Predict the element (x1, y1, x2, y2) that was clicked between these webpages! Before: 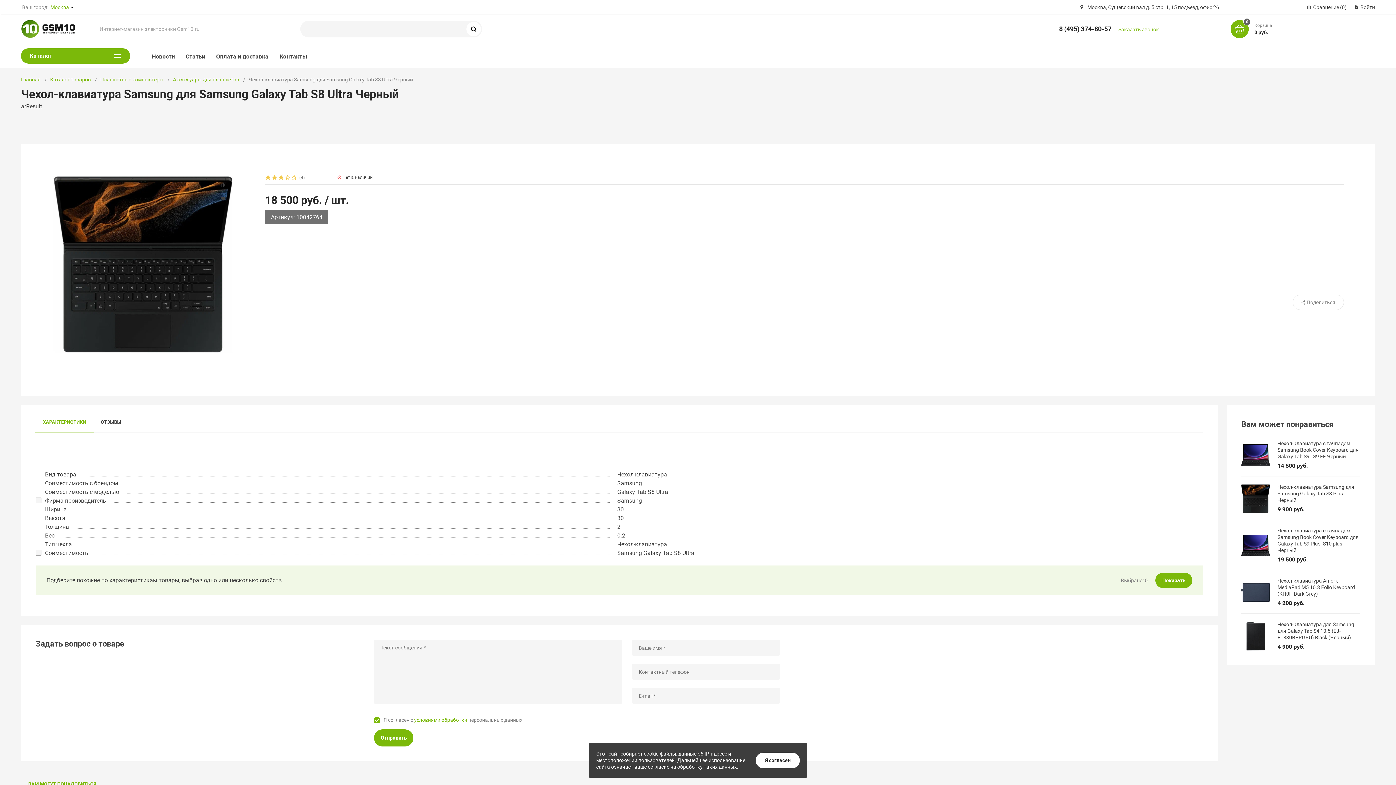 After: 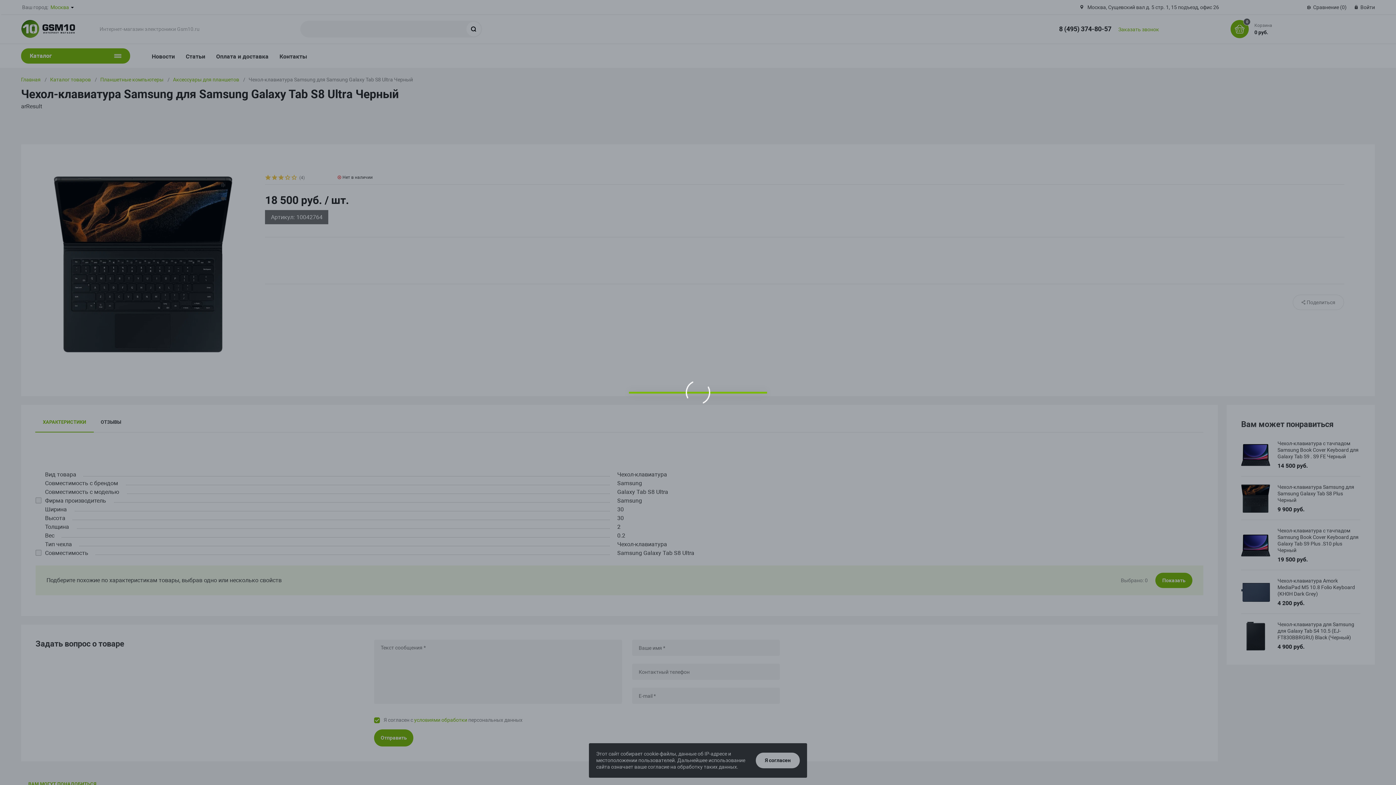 Action: bbox: (1118, 26, 1159, 32) label: Заказать звонок